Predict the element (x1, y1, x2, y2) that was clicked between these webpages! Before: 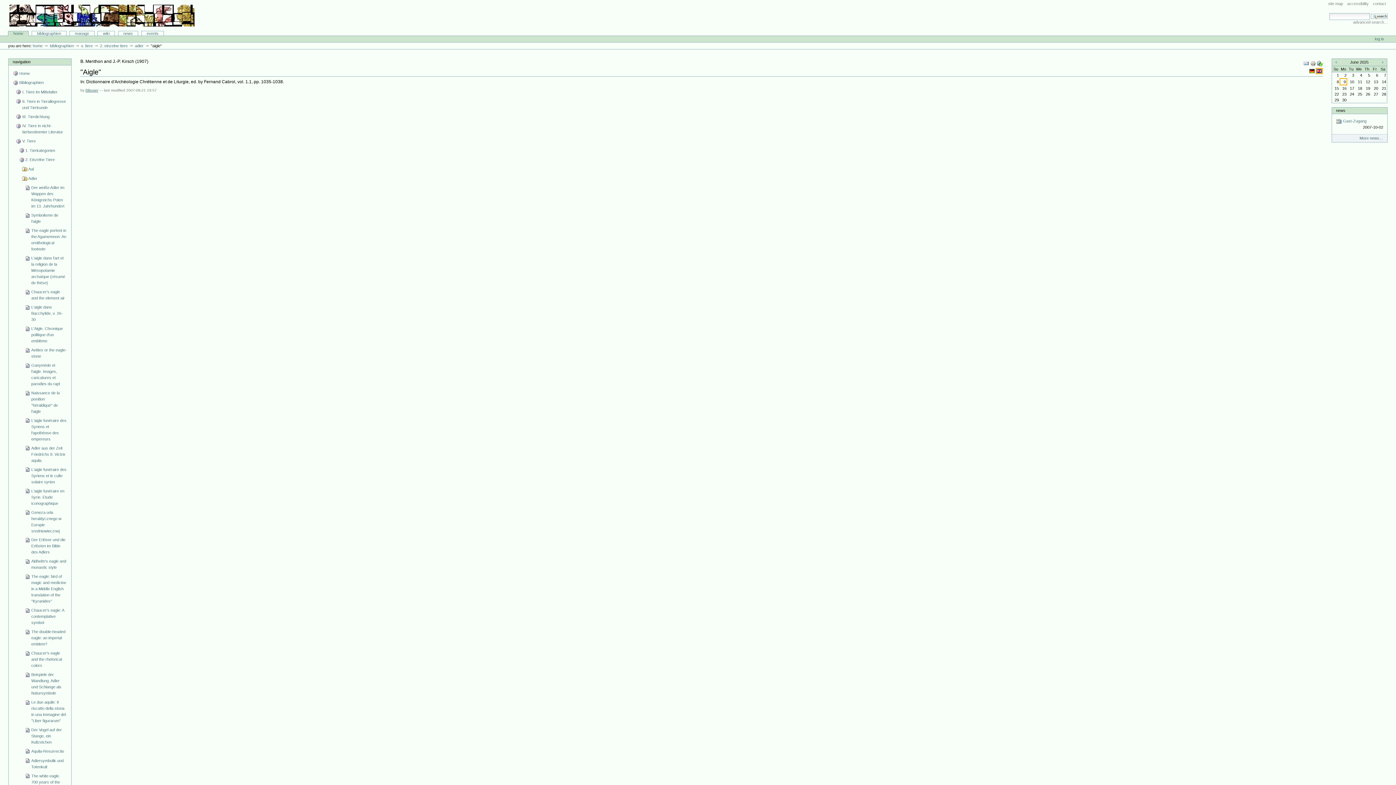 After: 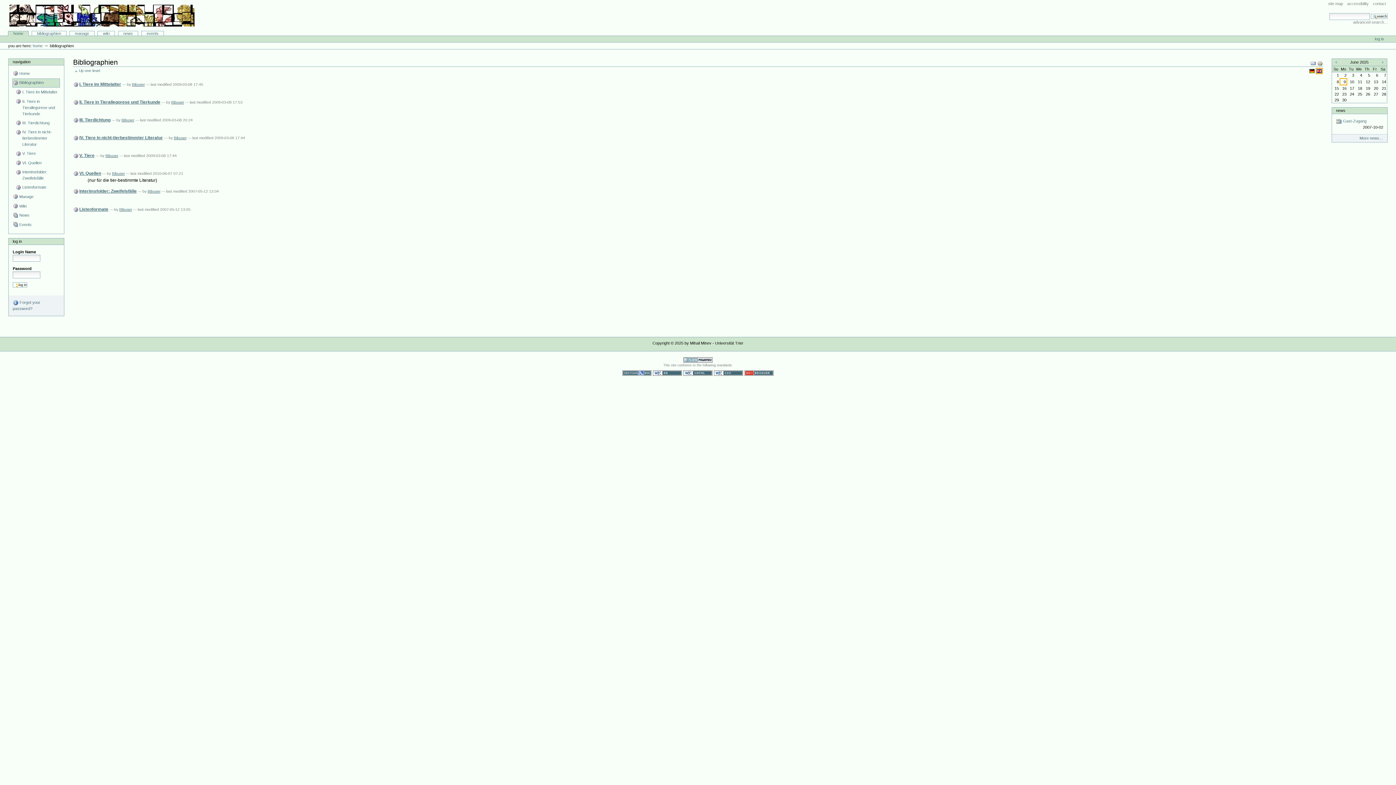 Action: label: Bibliographien bbox: (12, 78, 67, 87)